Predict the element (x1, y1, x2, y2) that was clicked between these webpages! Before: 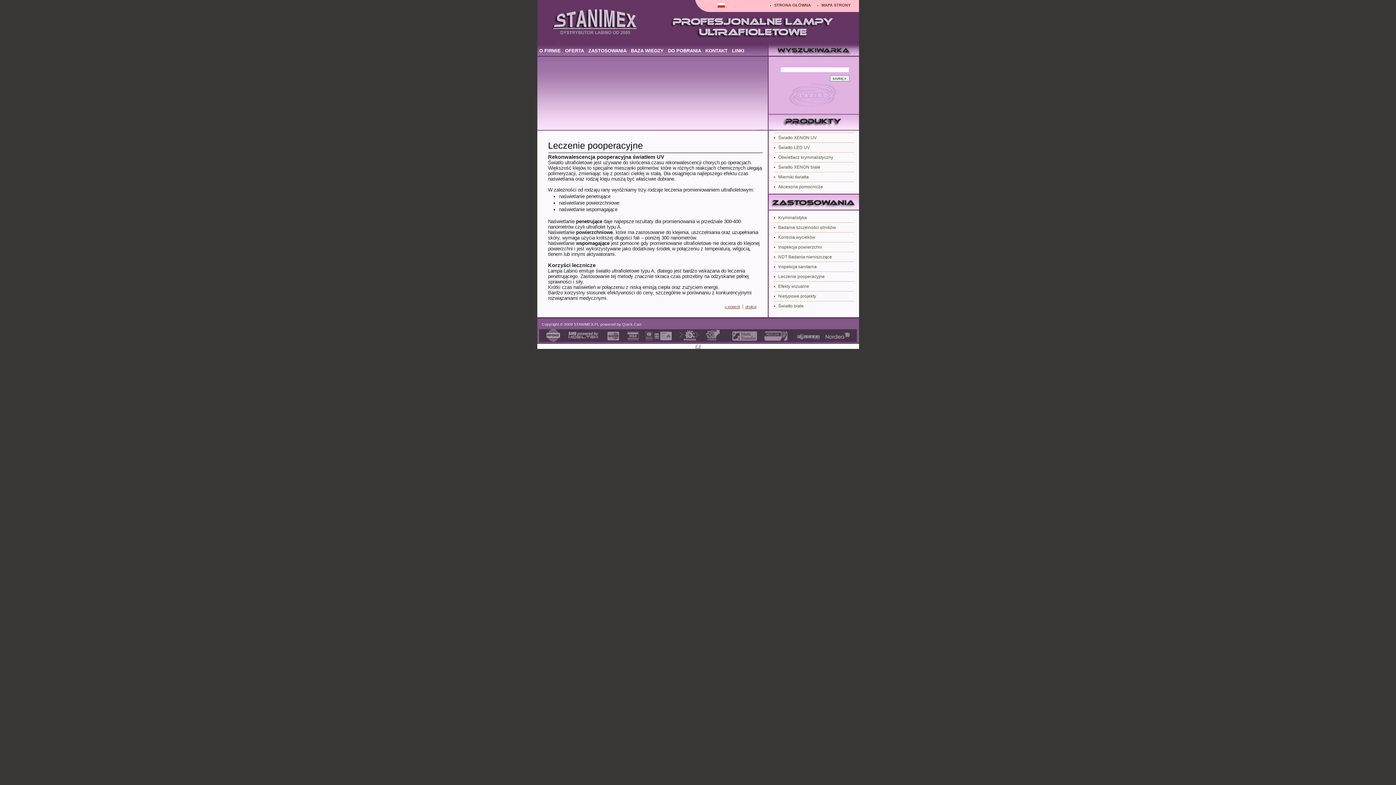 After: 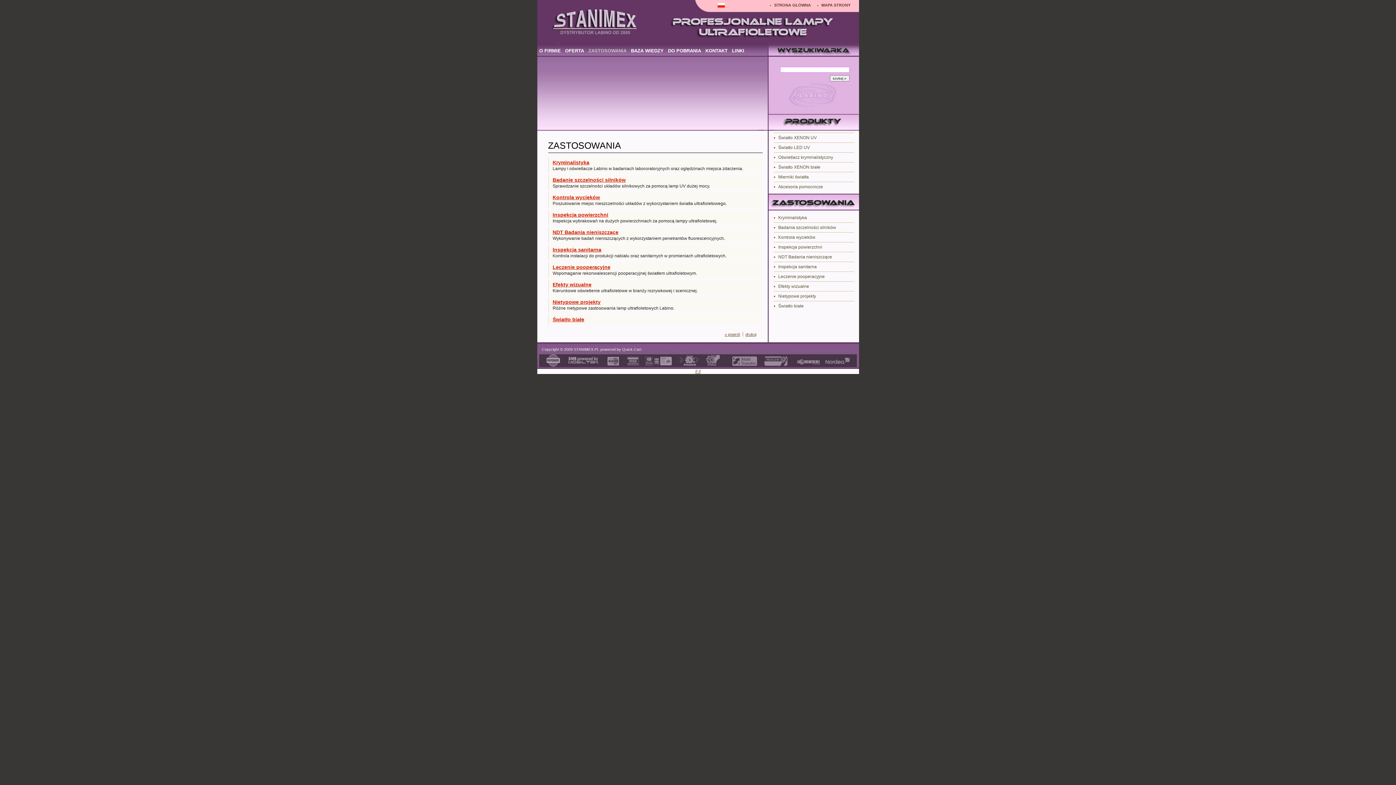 Action: label: ZASTOSOWANIA bbox: (588, 48, 626, 53)